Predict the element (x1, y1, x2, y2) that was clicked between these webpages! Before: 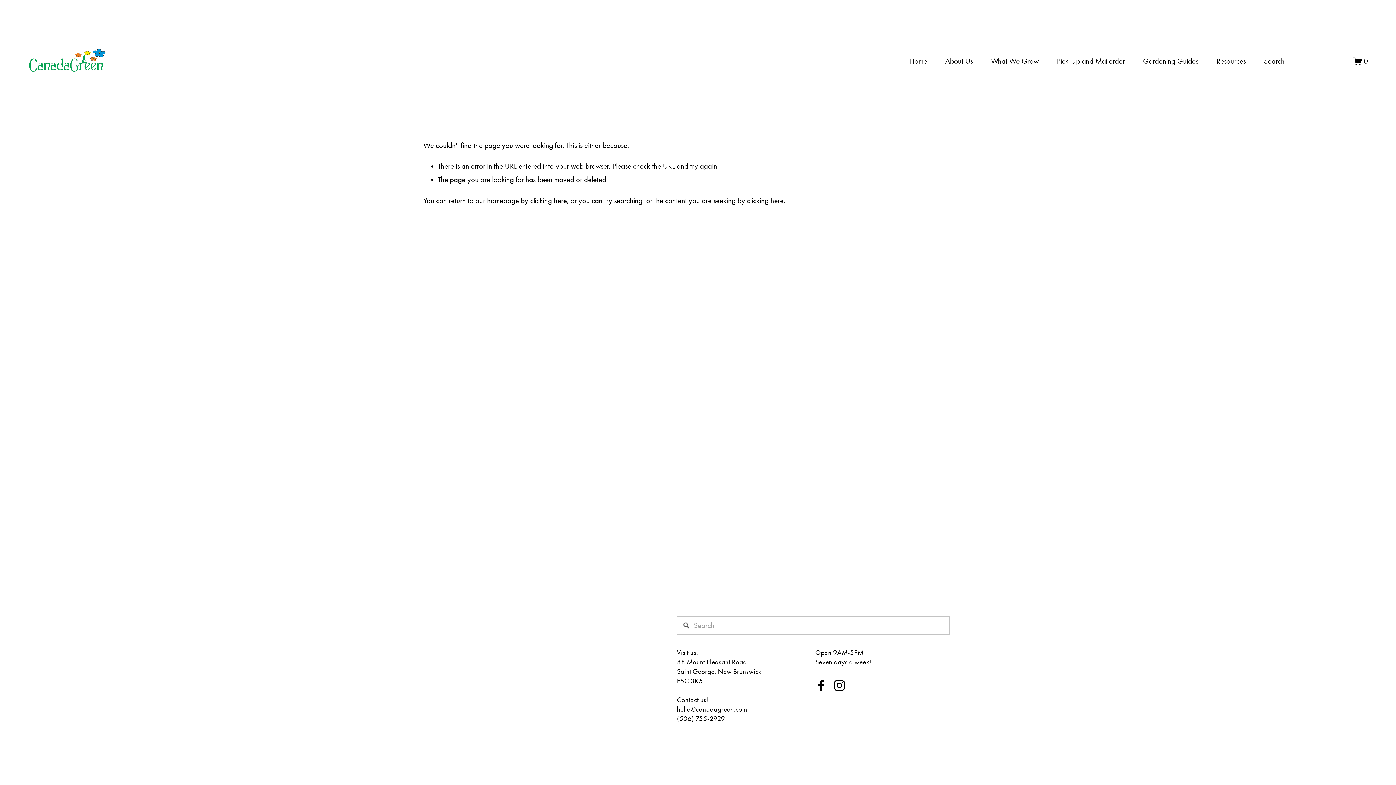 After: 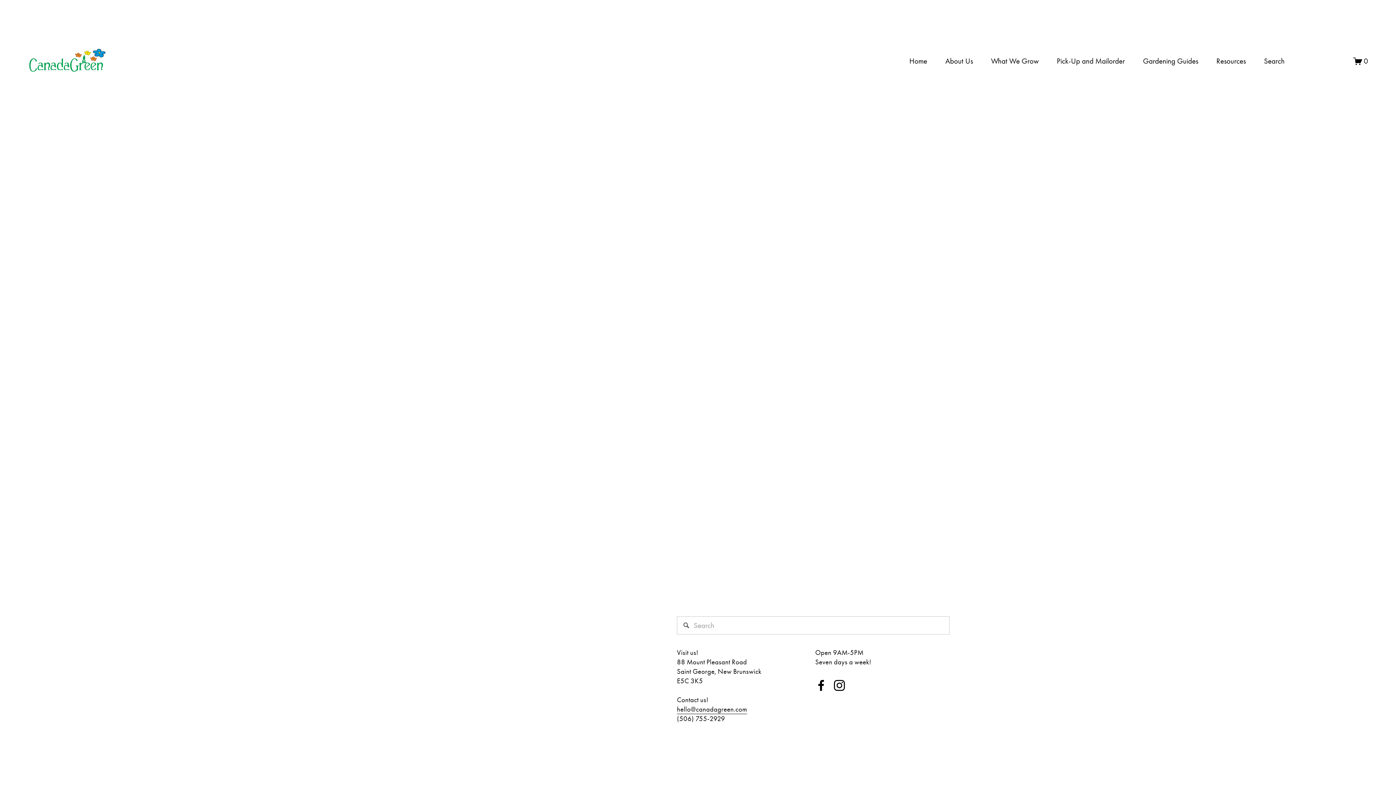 Action: bbox: (1353, 56, 1368, 65) label: 0